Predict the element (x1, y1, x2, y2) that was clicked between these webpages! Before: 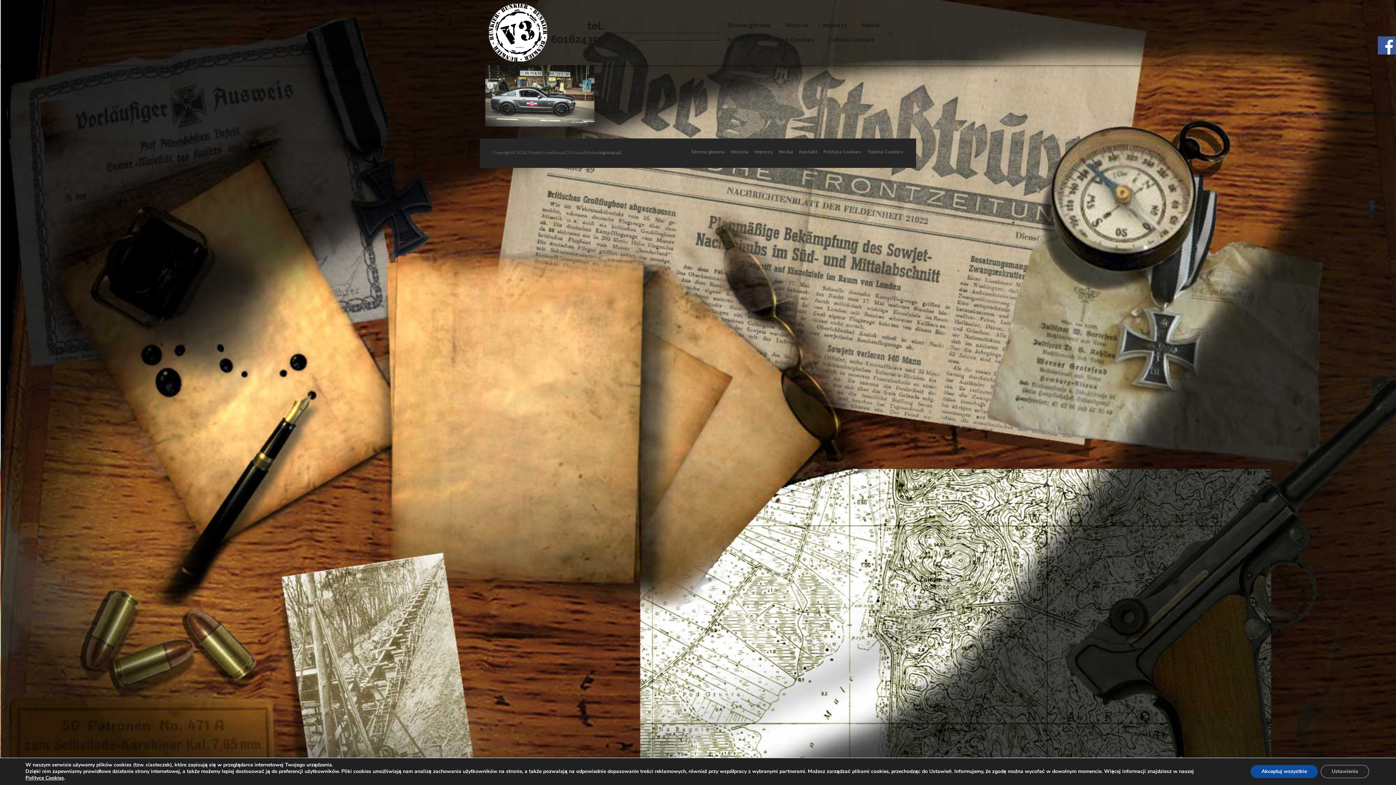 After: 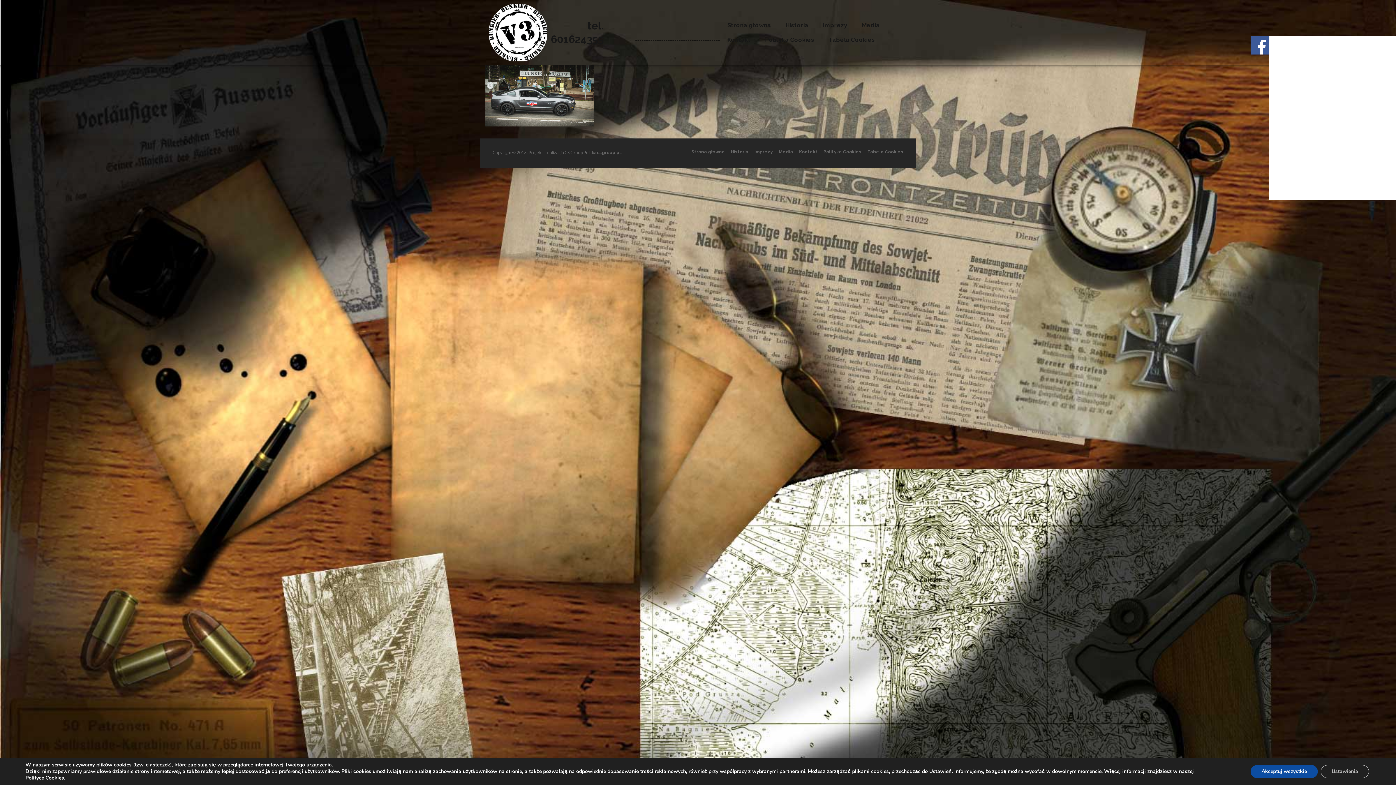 Action: bbox: (1378, 36, 1396, 54)